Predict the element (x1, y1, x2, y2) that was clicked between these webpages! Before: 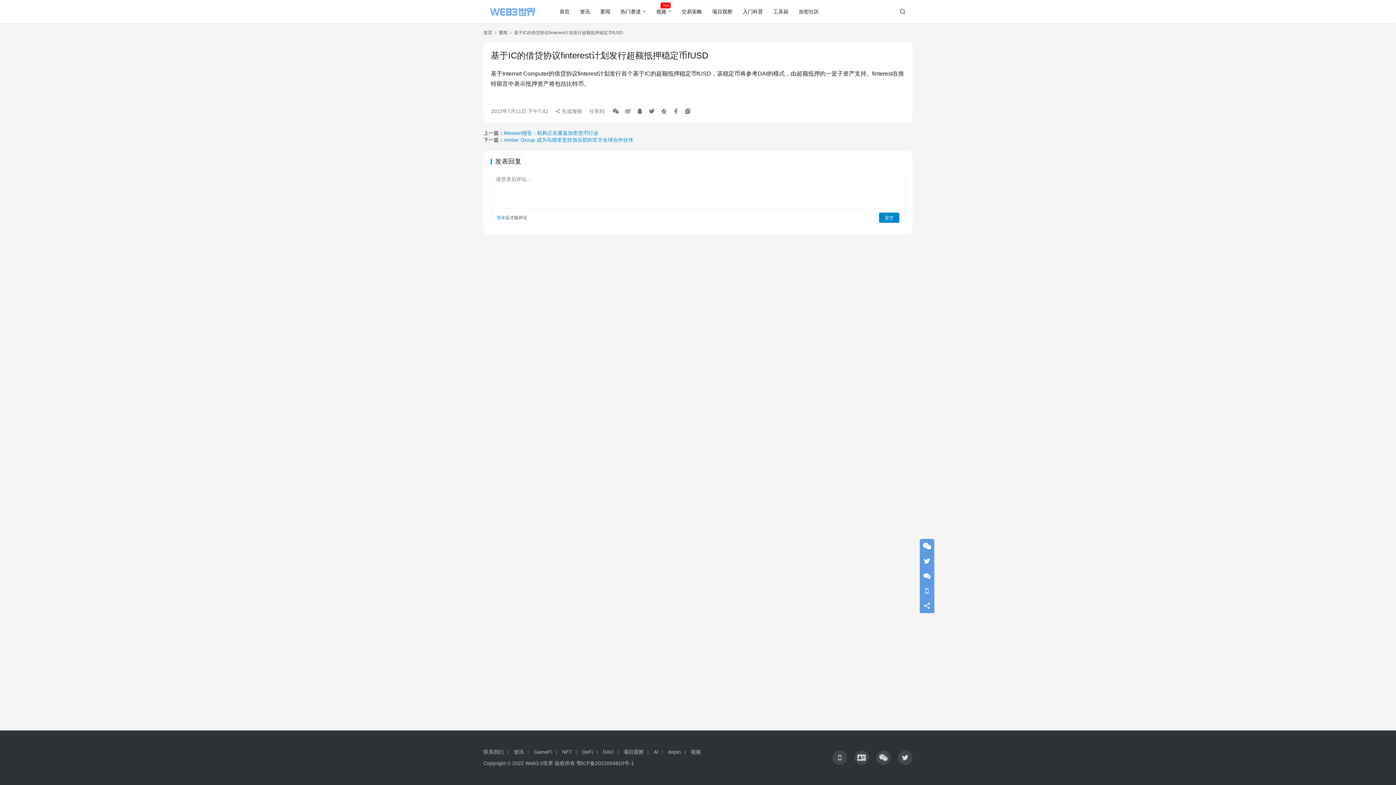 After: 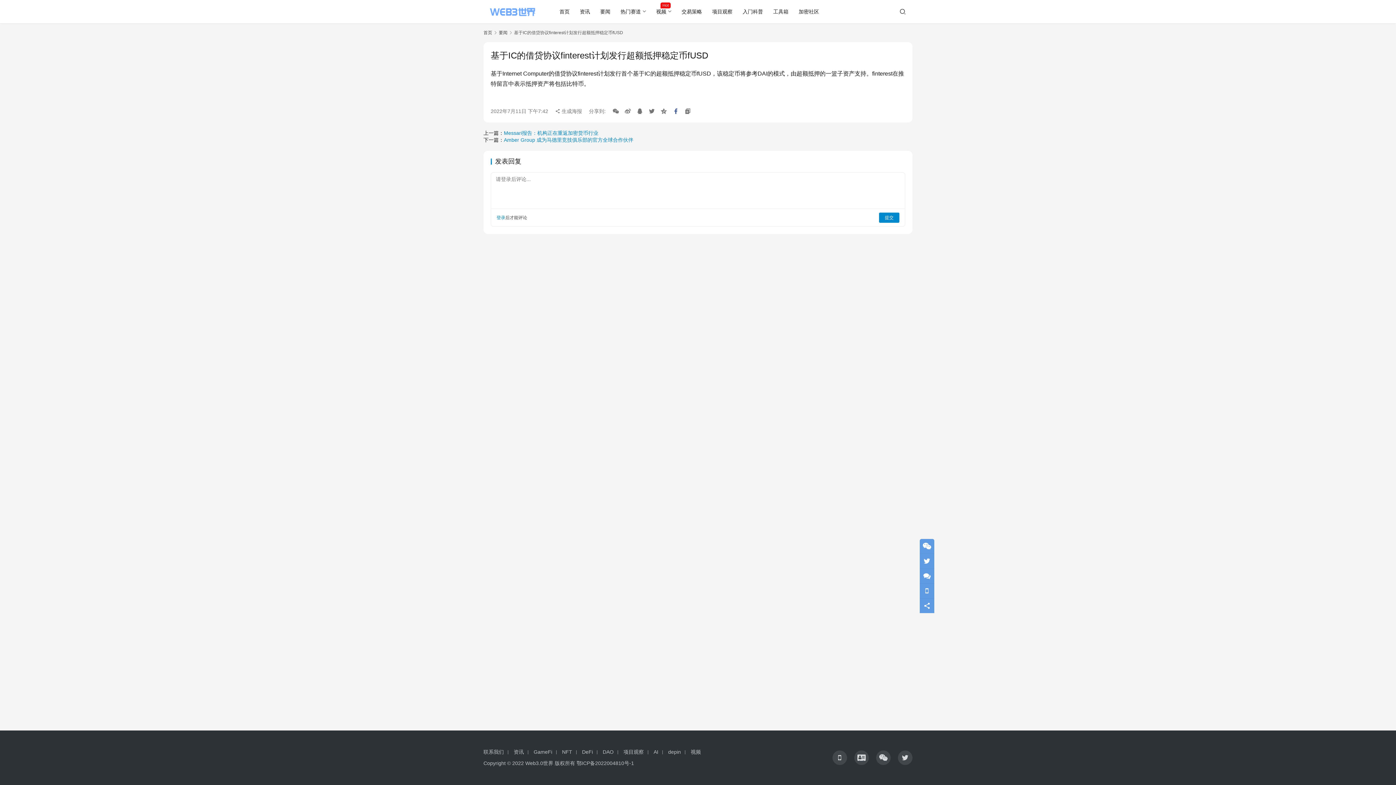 Action: bbox: (672, 107, 679, 115)